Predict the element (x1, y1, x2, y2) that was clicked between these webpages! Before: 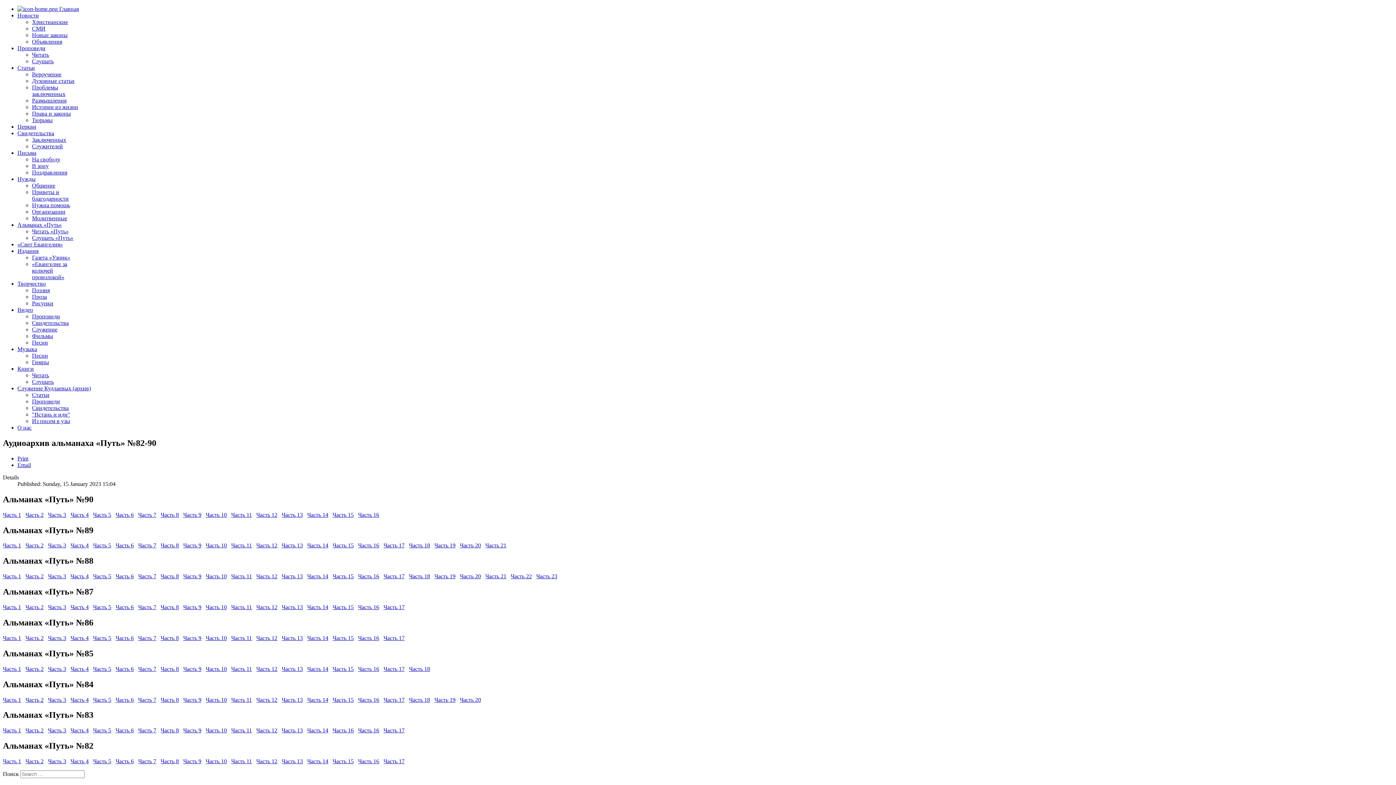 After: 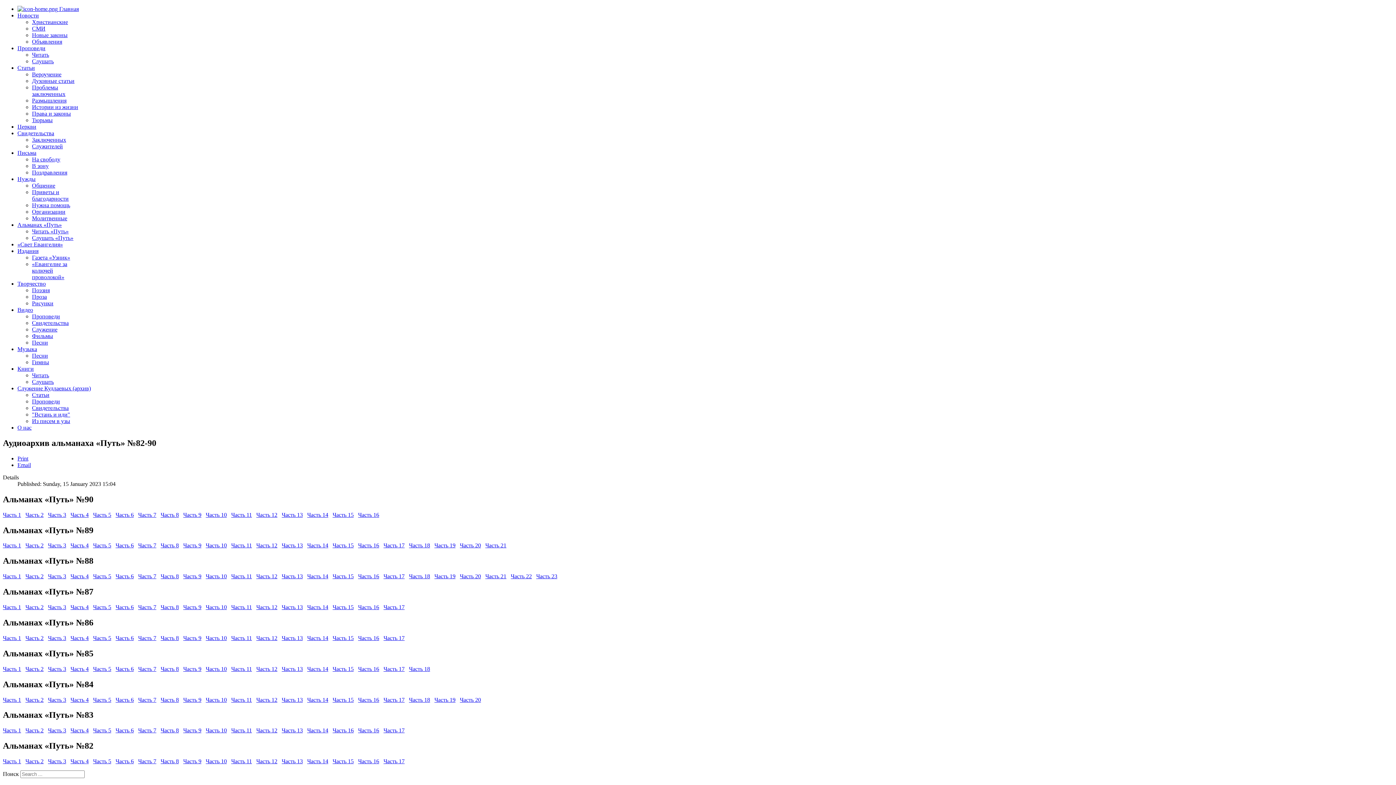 Action: label: Часть 1 bbox: (2, 573, 21, 579)